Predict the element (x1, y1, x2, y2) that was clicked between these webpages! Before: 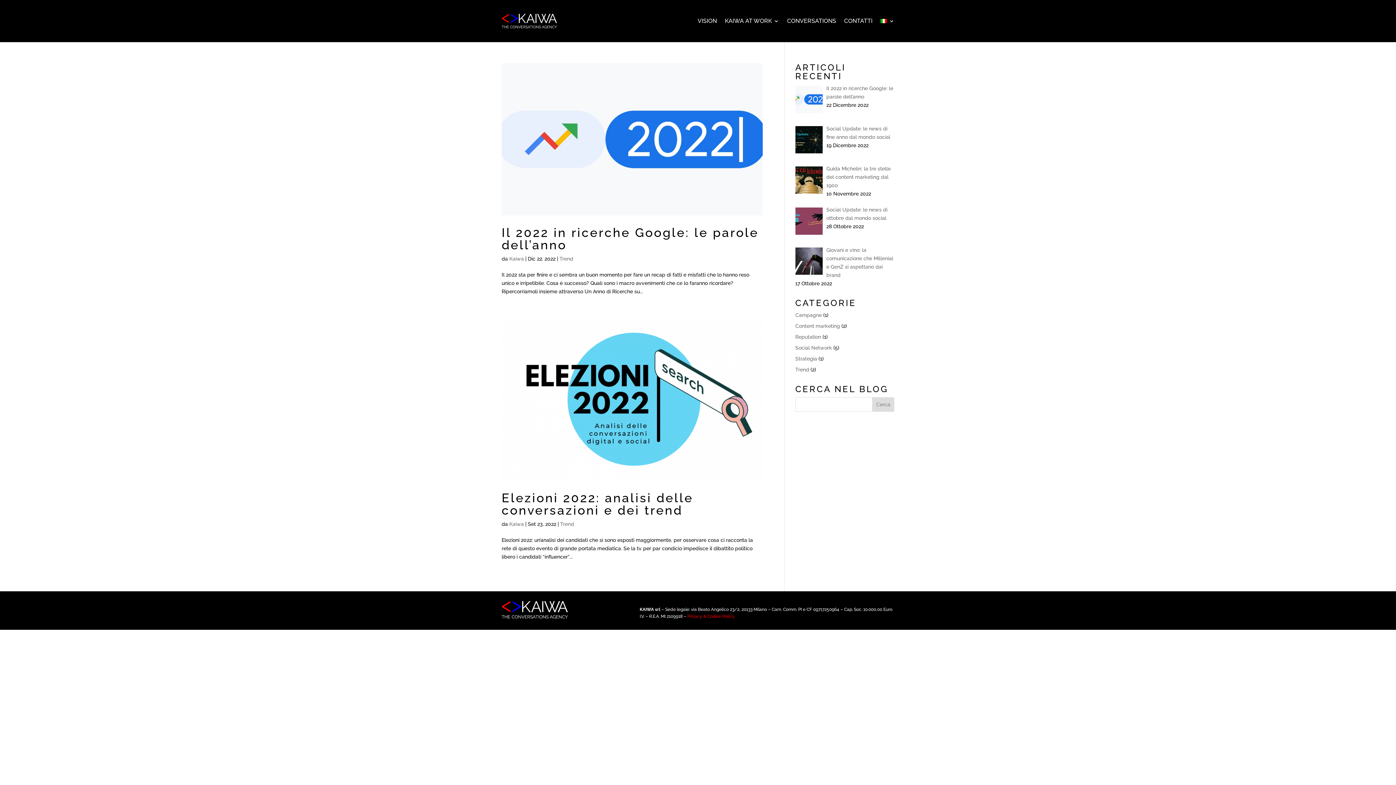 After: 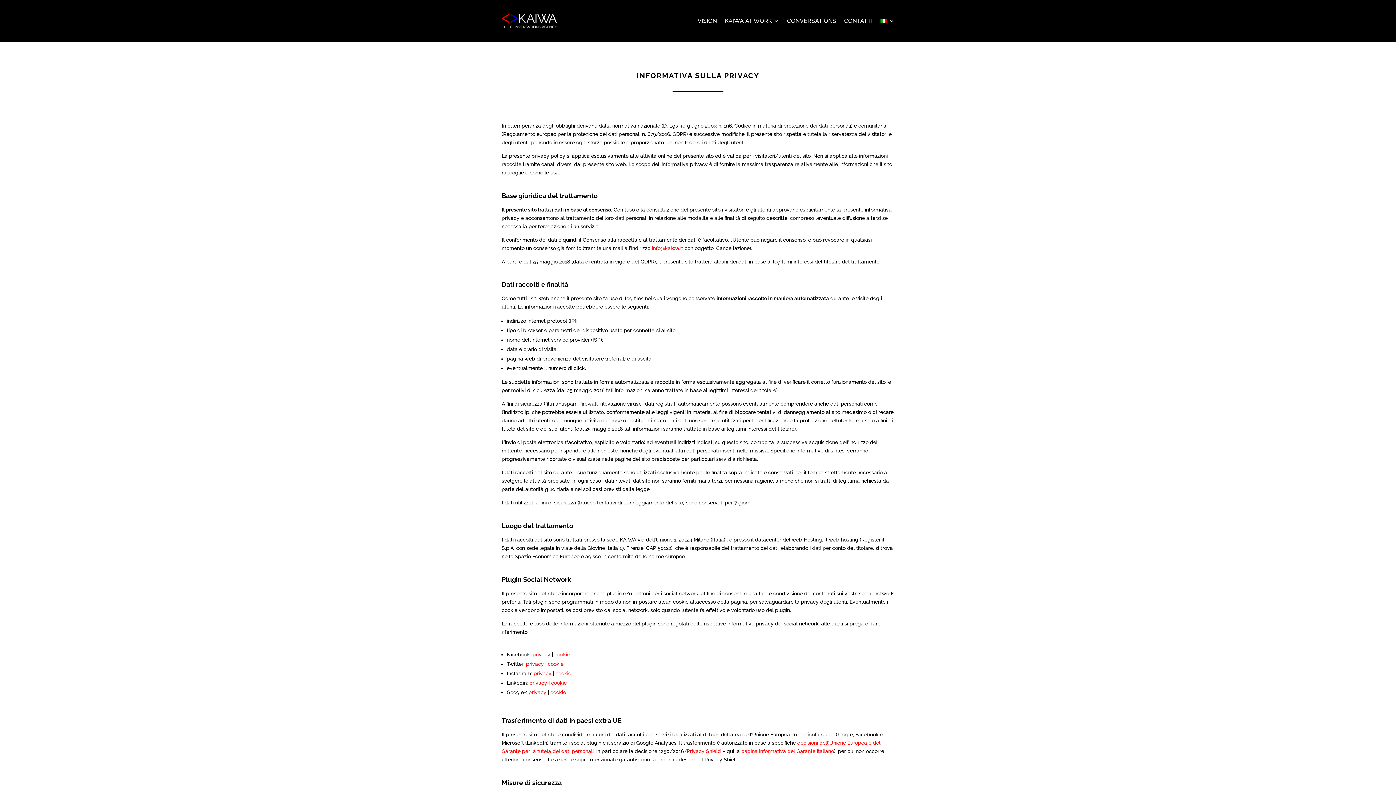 Action: bbox: (687, 614, 734, 619) label: Privacy & Cookie Policy